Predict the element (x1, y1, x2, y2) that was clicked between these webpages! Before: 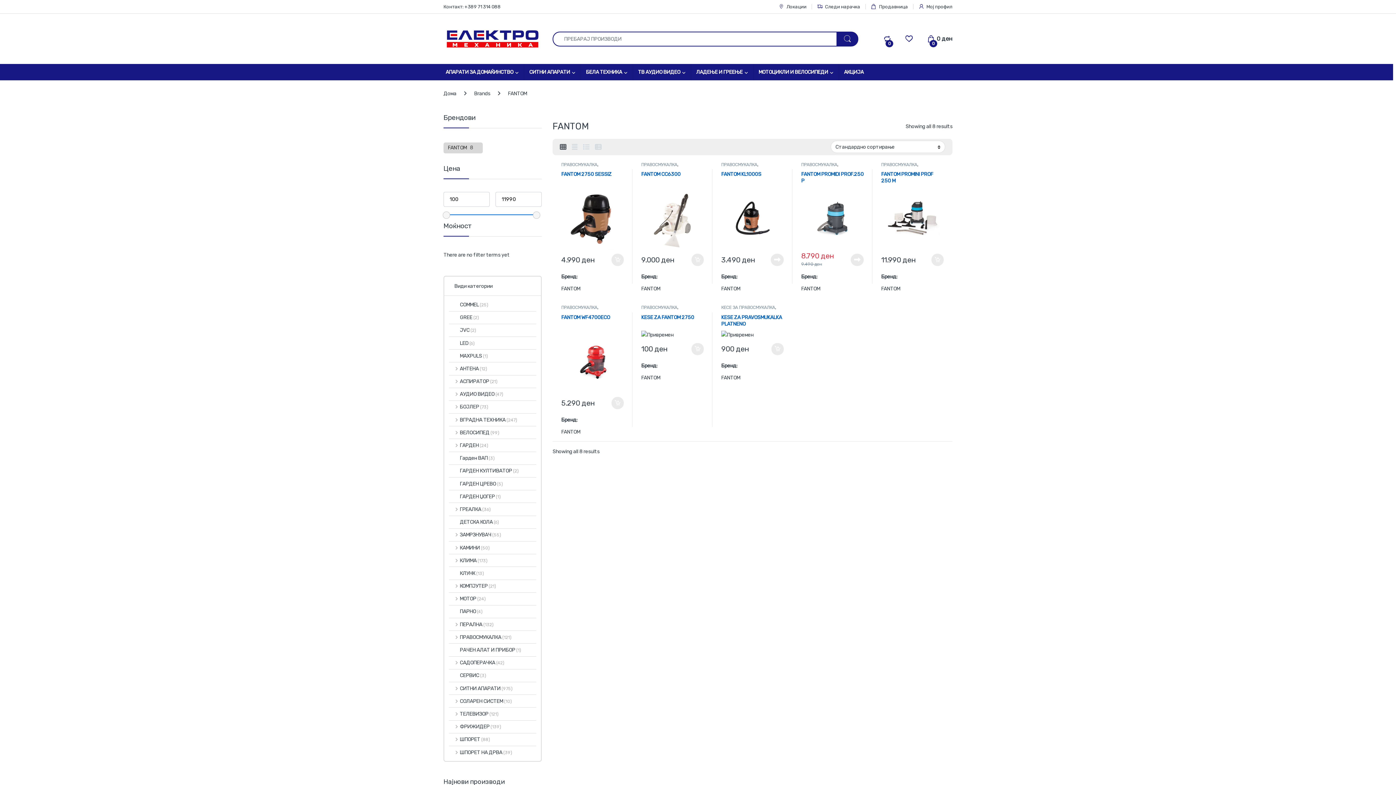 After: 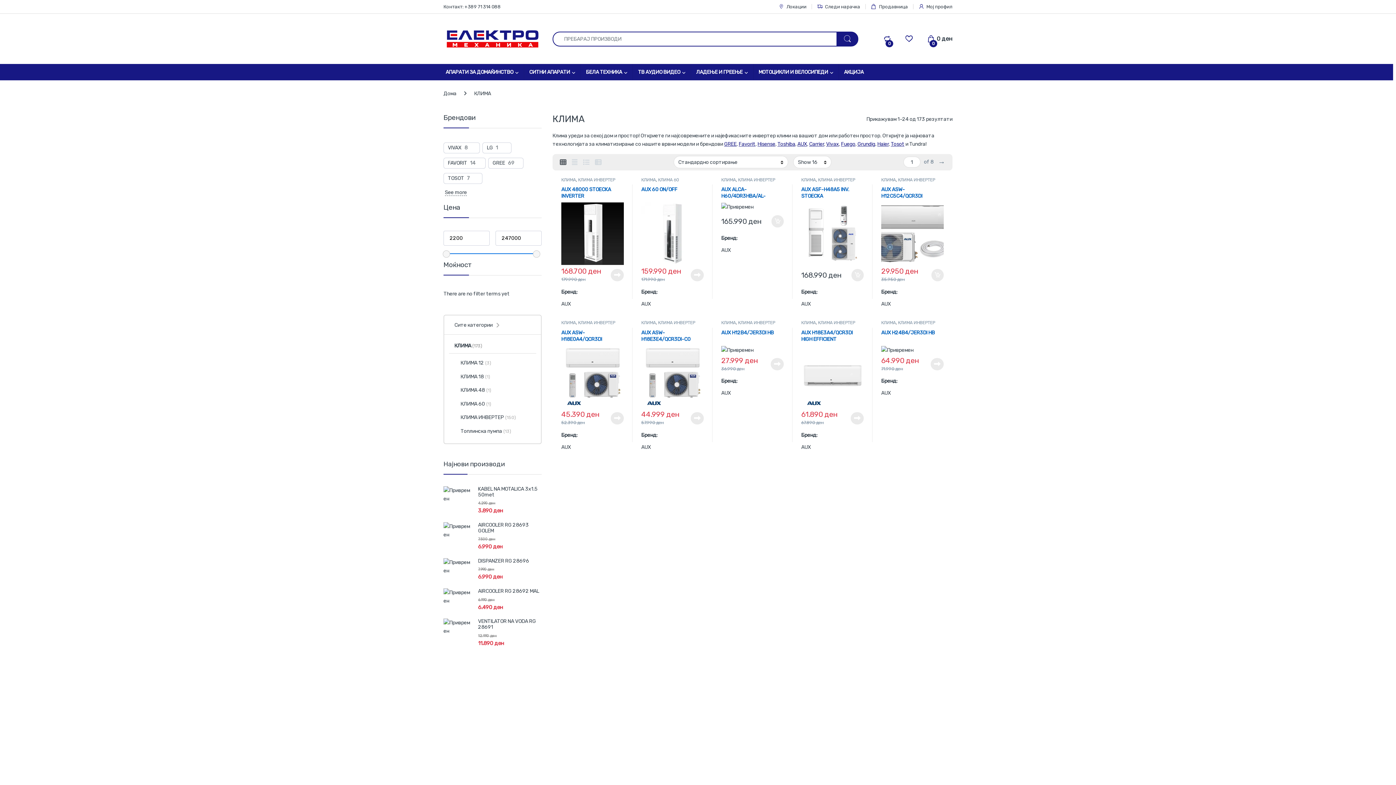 Action: label: КЛИМА (173) bbox: (449, 554, 487, 567)